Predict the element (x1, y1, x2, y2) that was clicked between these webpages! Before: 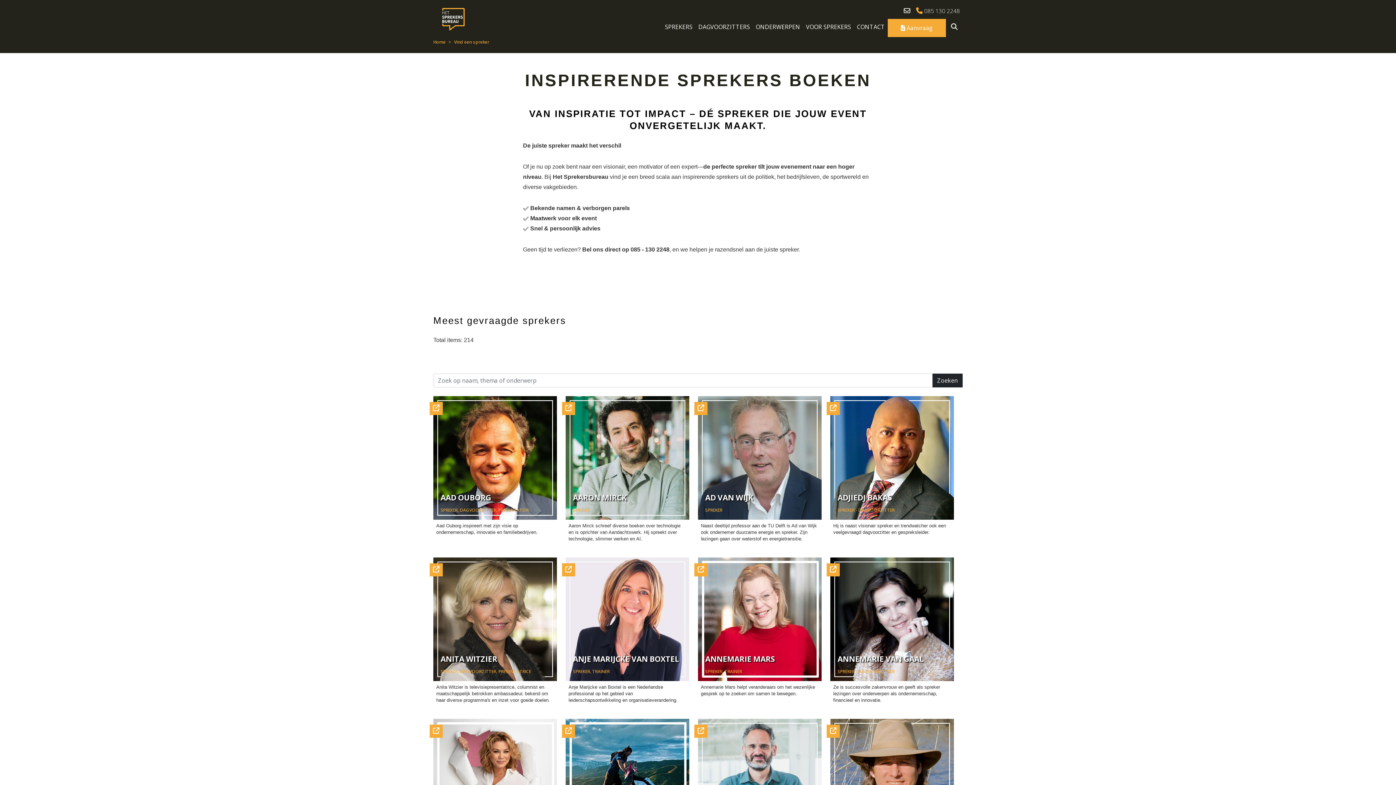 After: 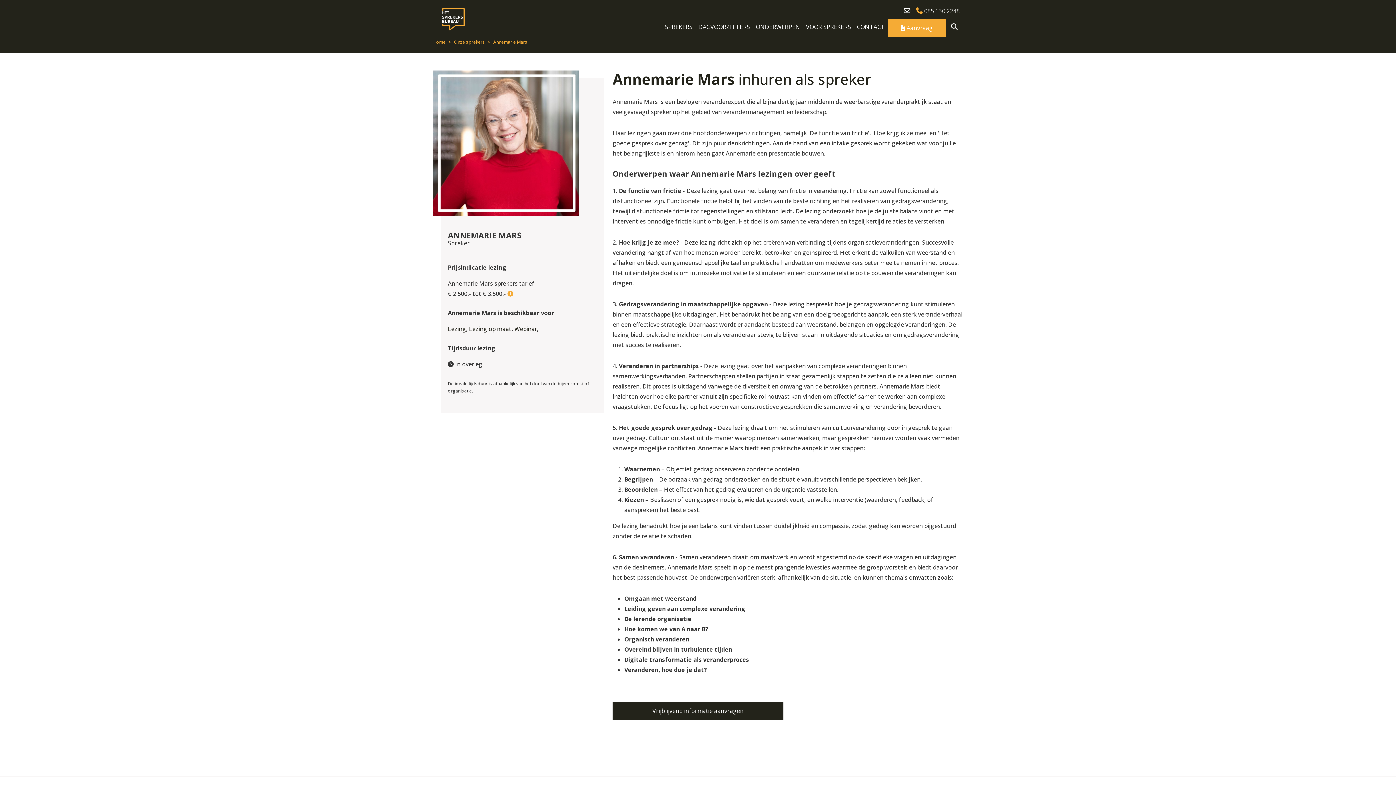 Action: bbox: (697, 565, 704, 573)